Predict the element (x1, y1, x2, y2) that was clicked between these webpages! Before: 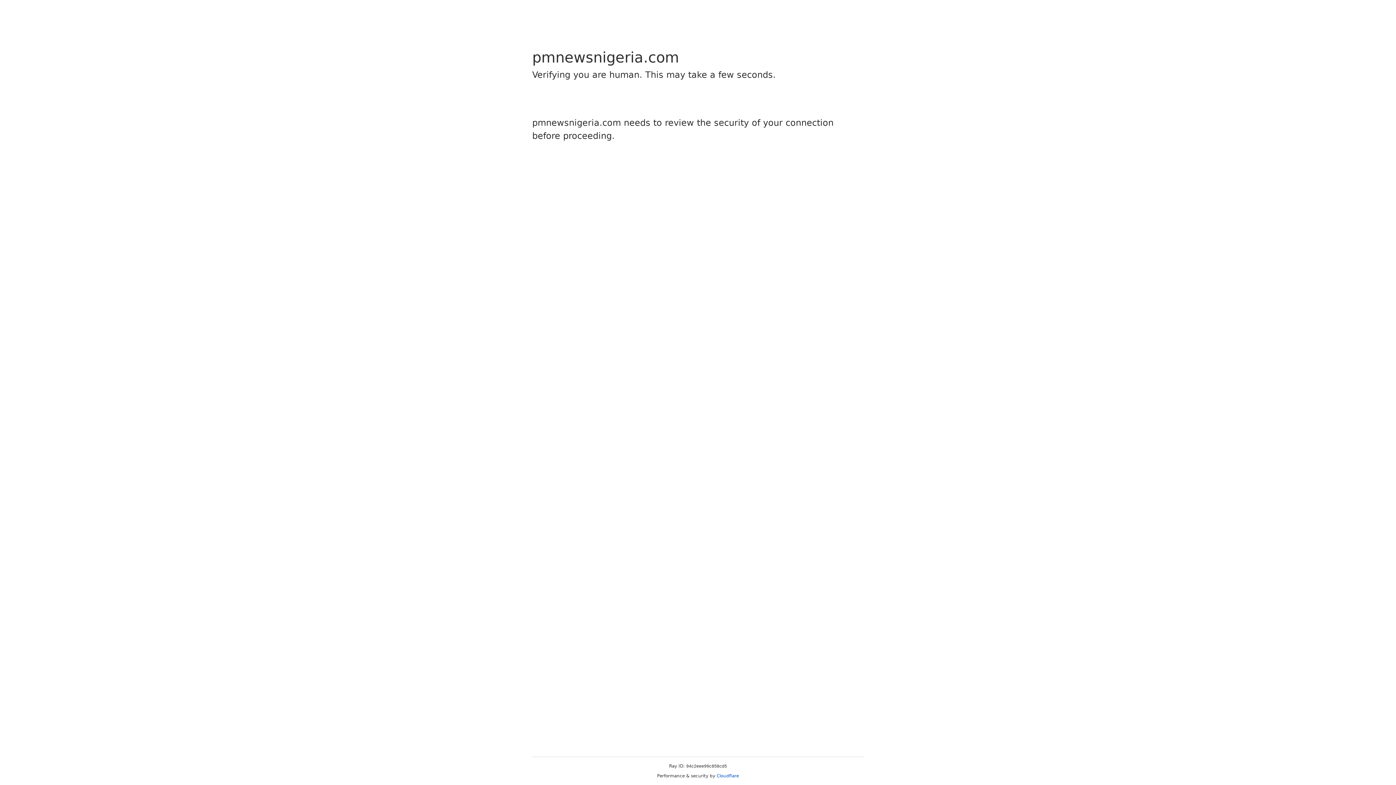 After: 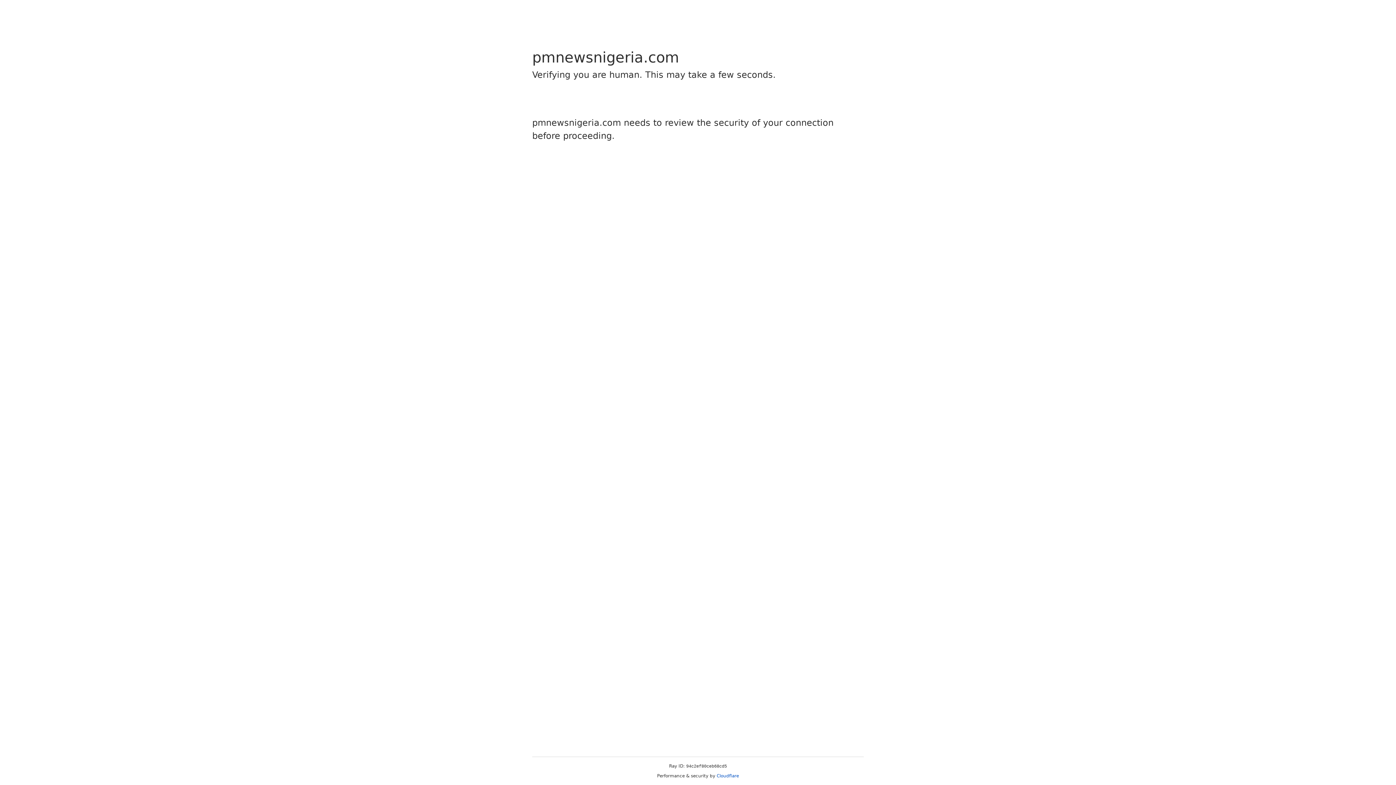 Action: label: Cloudflare bbox: (716, 773, 739, 778)